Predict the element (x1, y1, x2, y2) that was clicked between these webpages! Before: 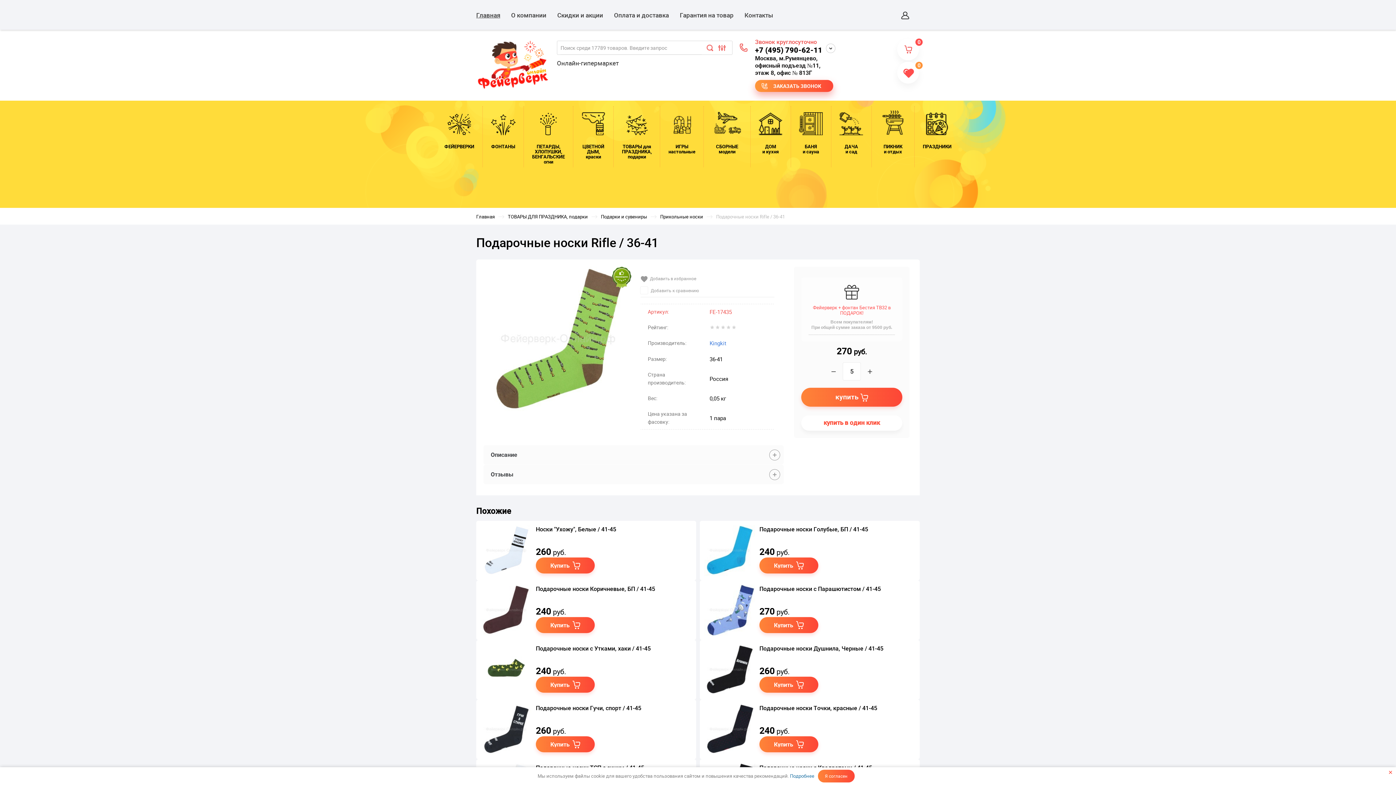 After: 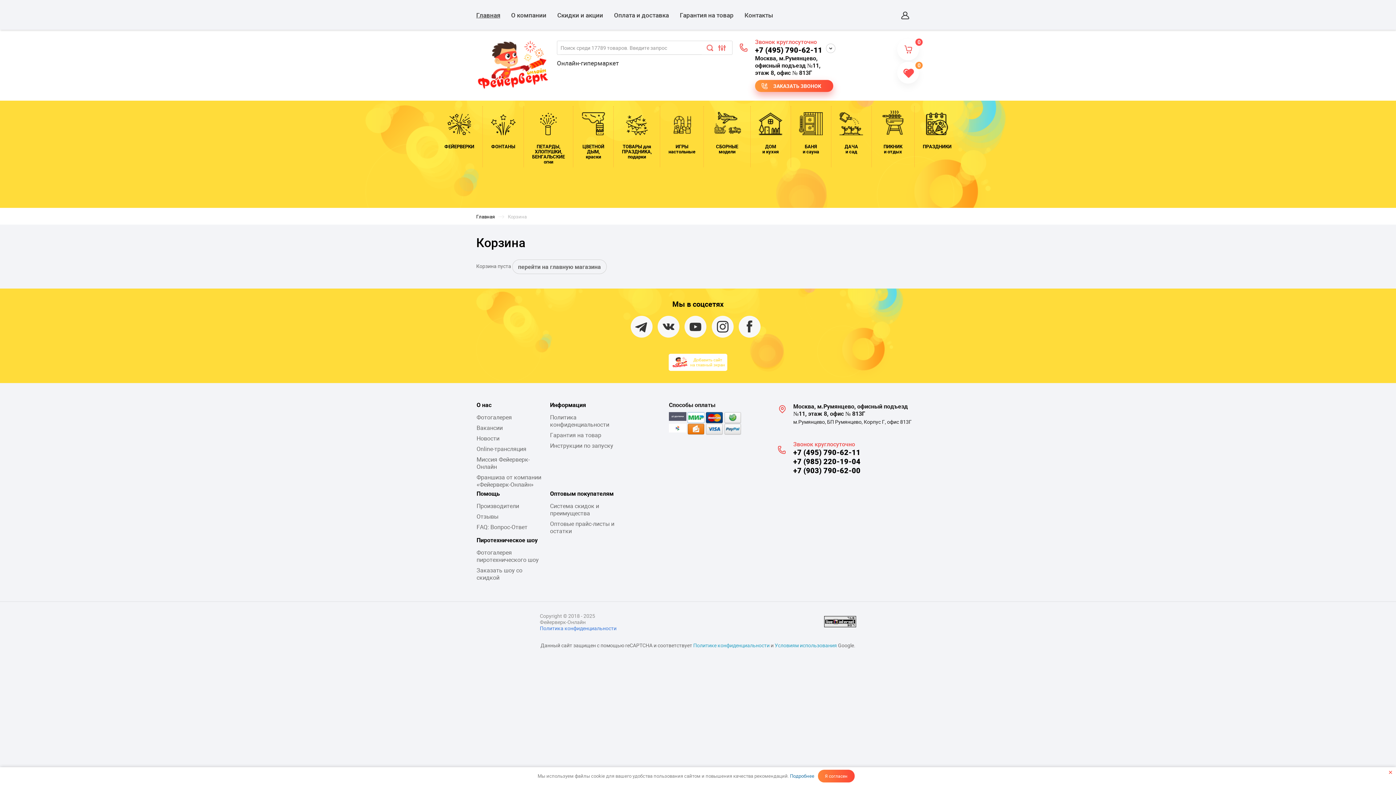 Action: label: Купить bbox: (536, 677, 594, 693)